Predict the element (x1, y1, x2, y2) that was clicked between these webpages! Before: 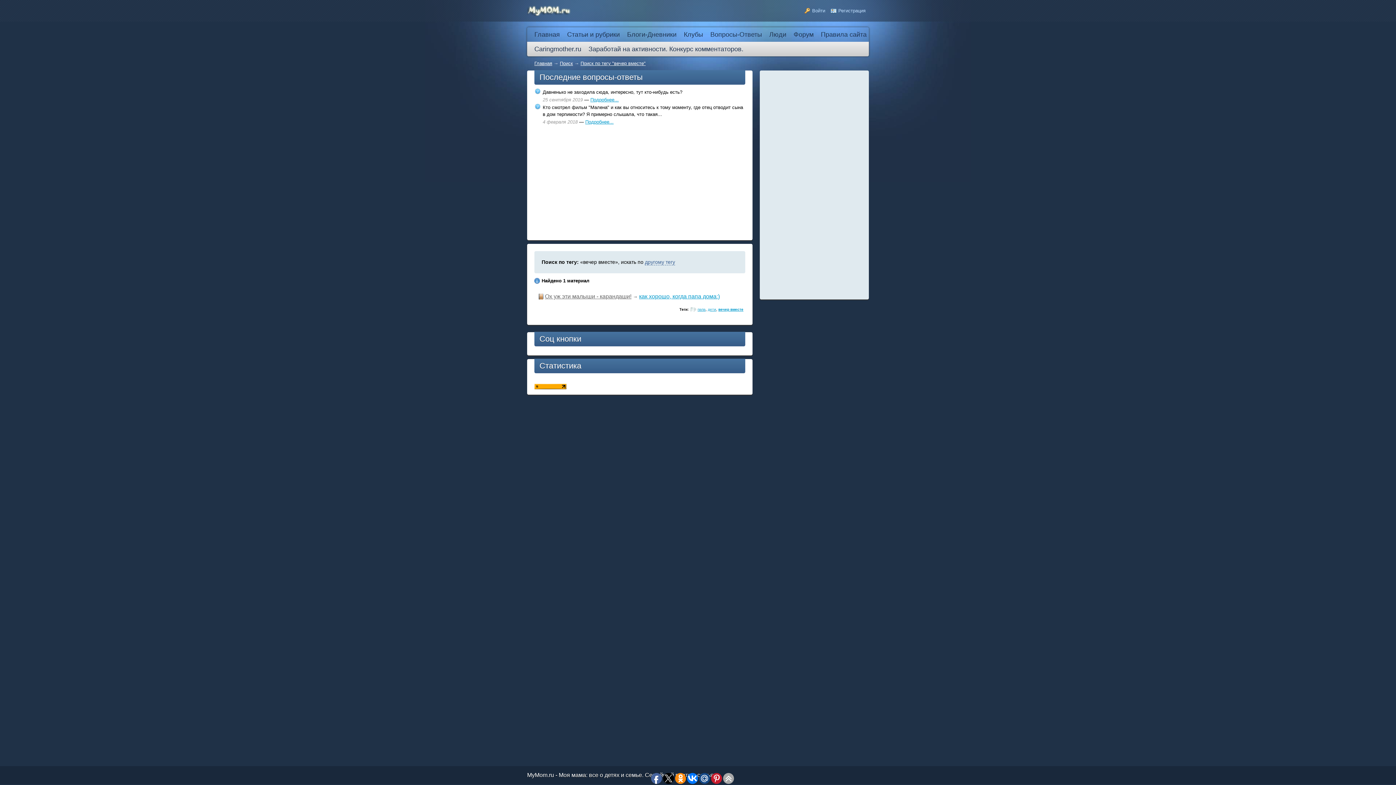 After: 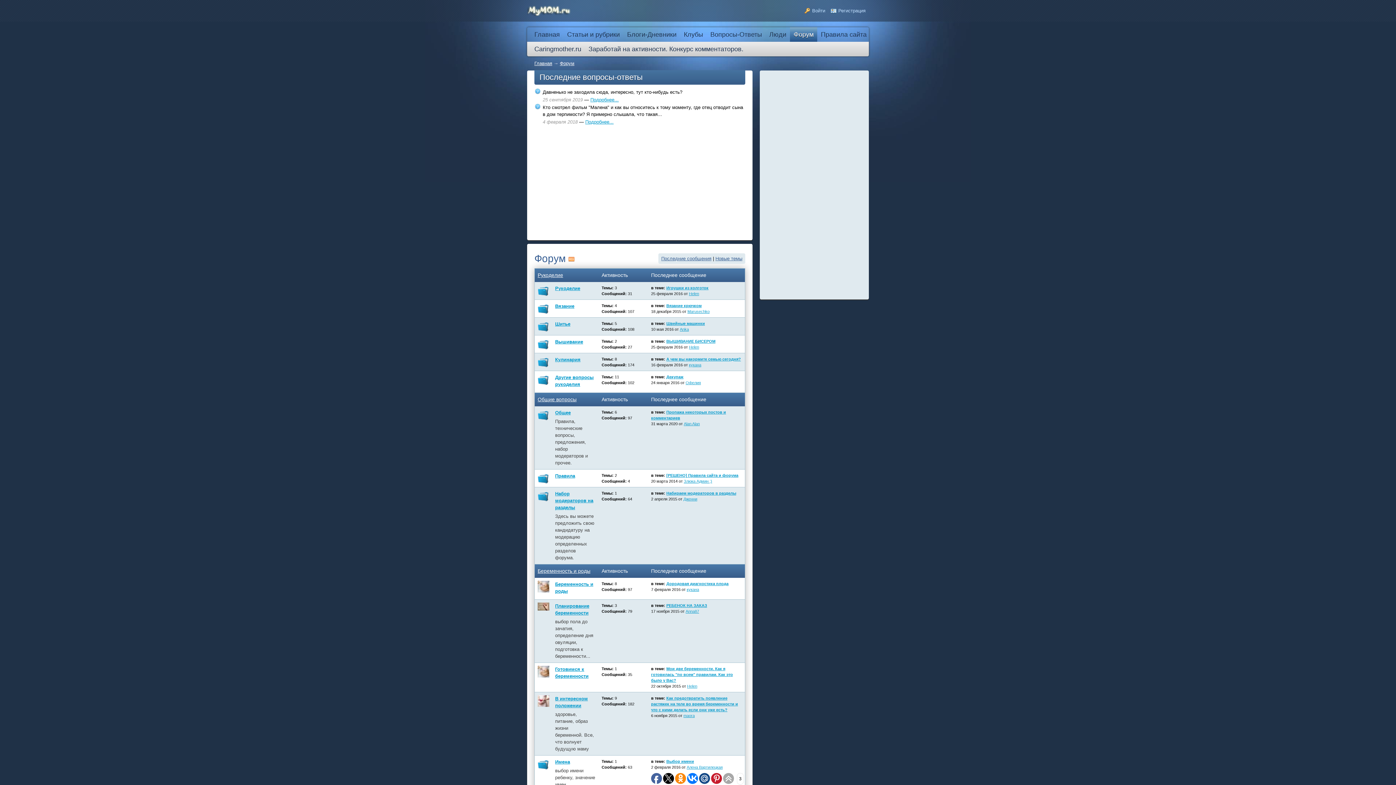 Action: label: Форум bbox: (790, 27, 817, 41)